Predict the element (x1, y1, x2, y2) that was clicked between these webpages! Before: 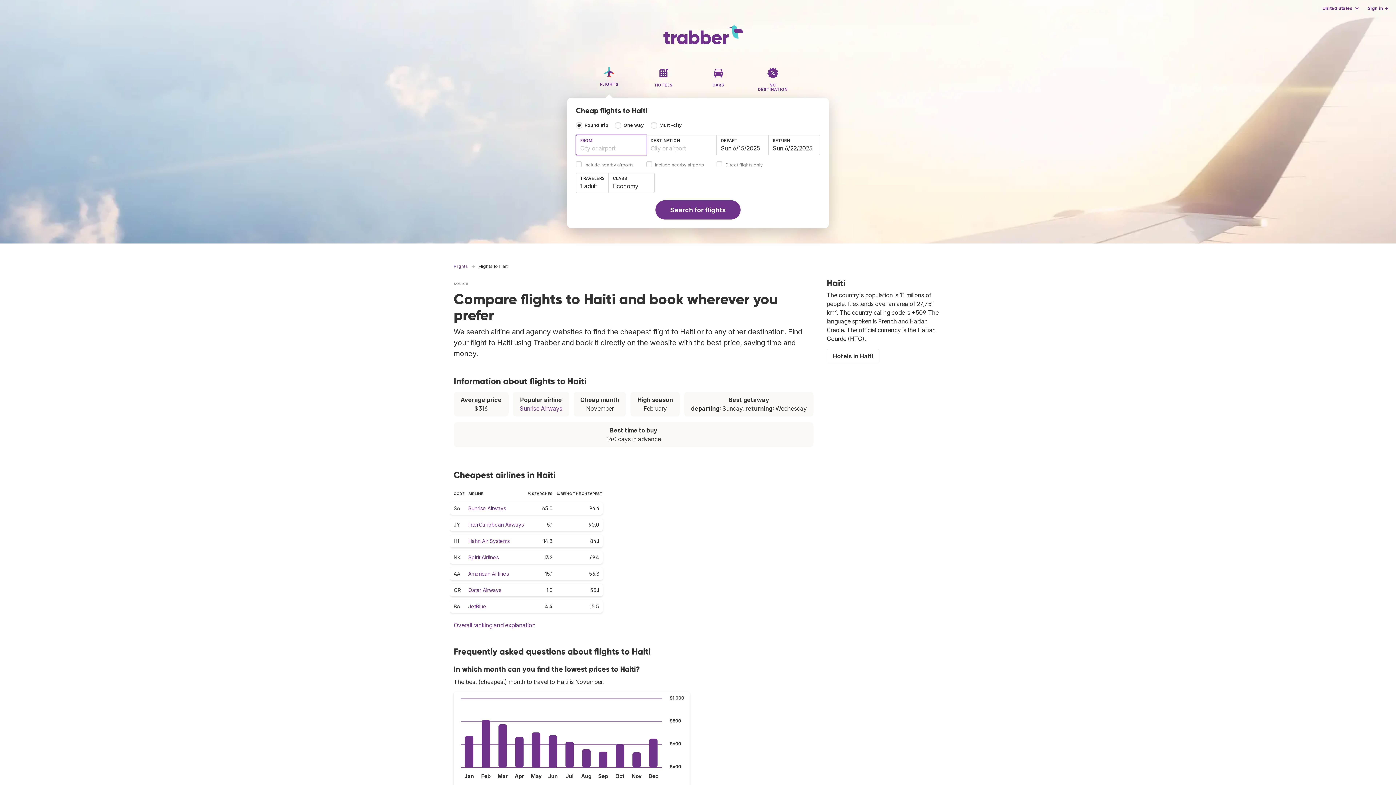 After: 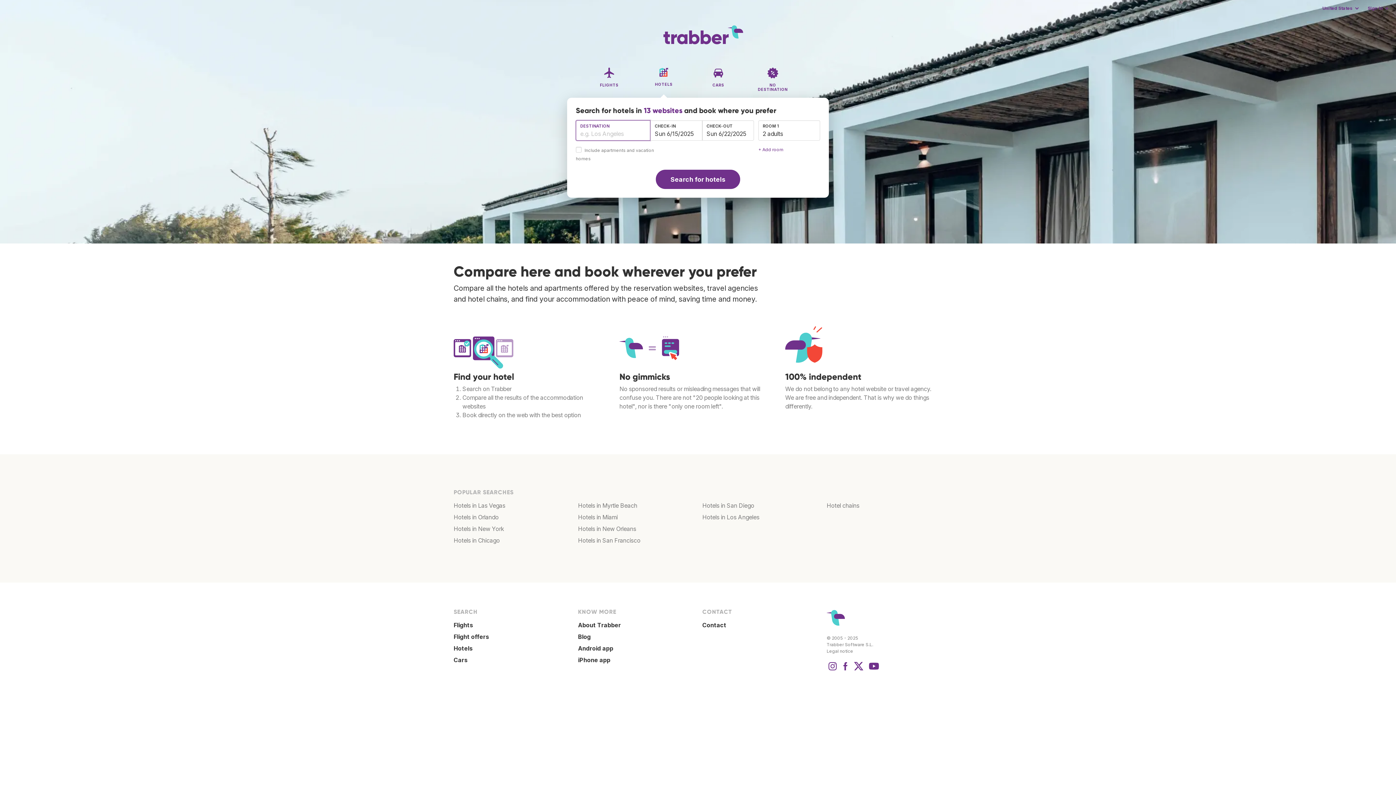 Action: bbox: (643, 65, 684, 98) label: HOTELS